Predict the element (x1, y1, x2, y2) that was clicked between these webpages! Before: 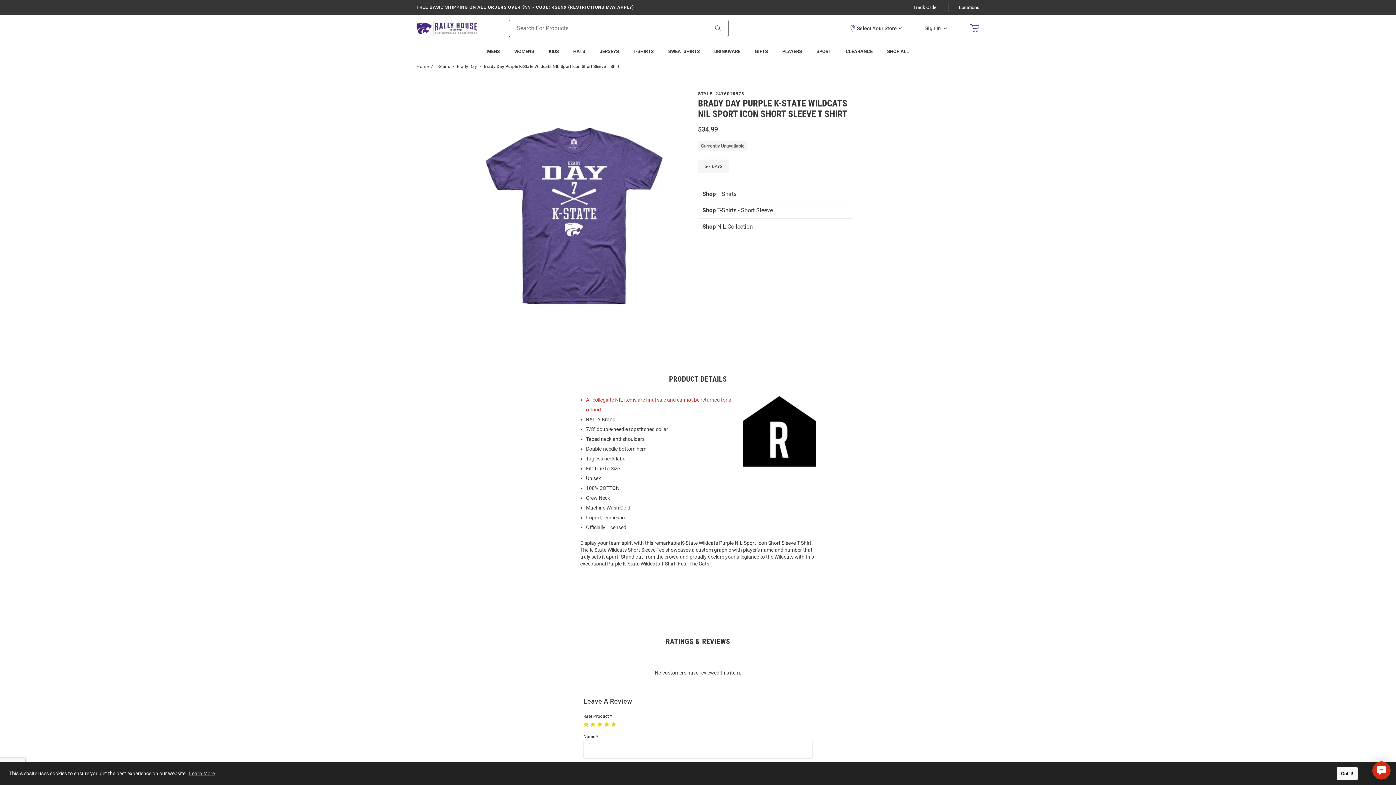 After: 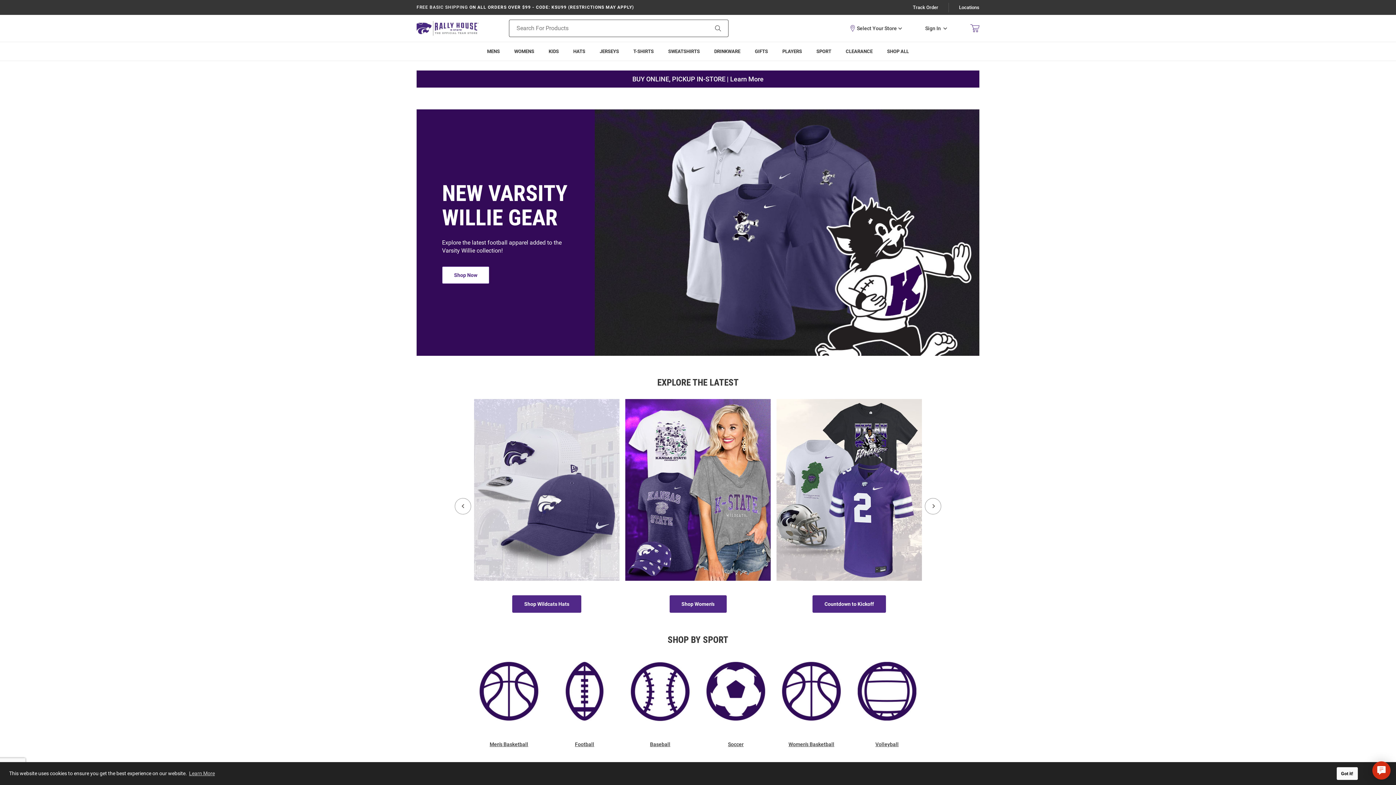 Action: bbox: (416, 21, 478, 35)